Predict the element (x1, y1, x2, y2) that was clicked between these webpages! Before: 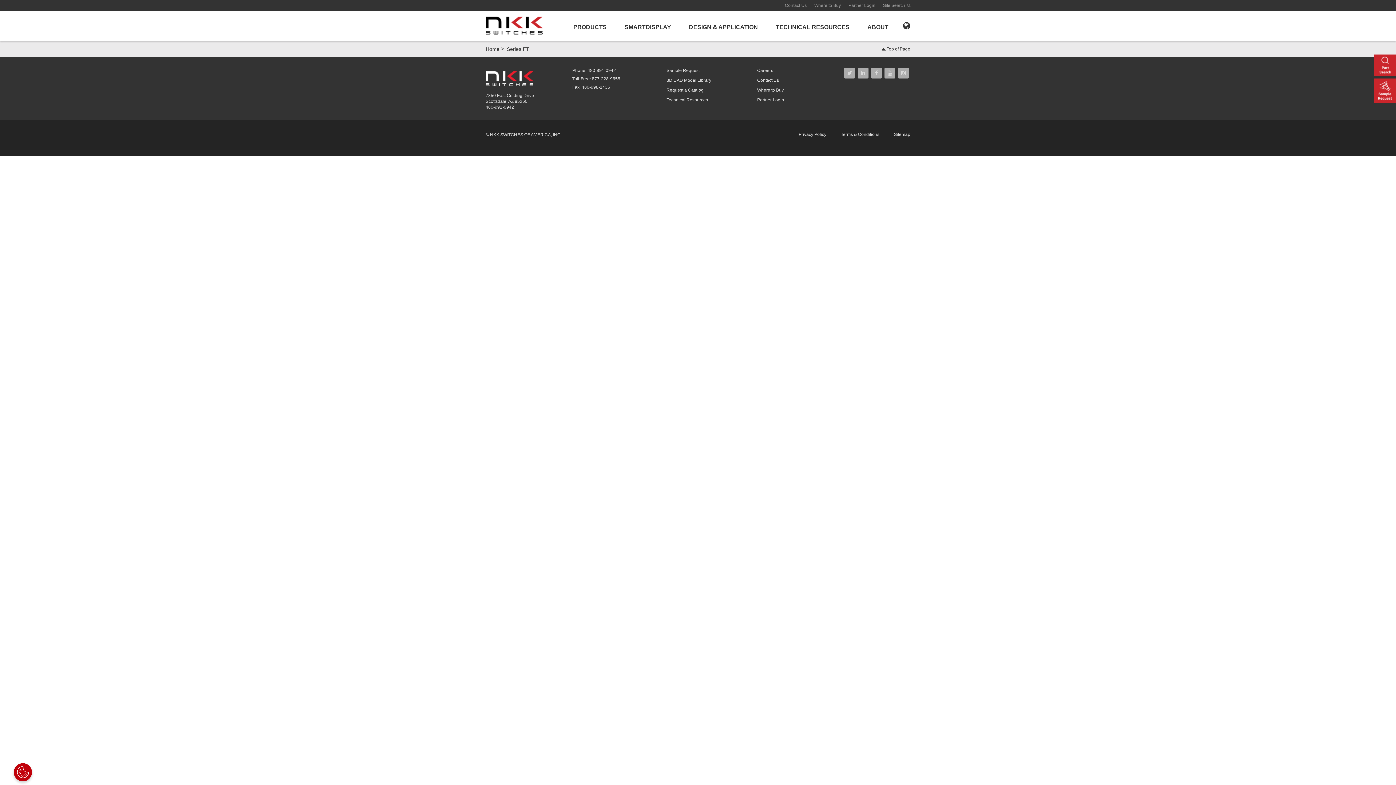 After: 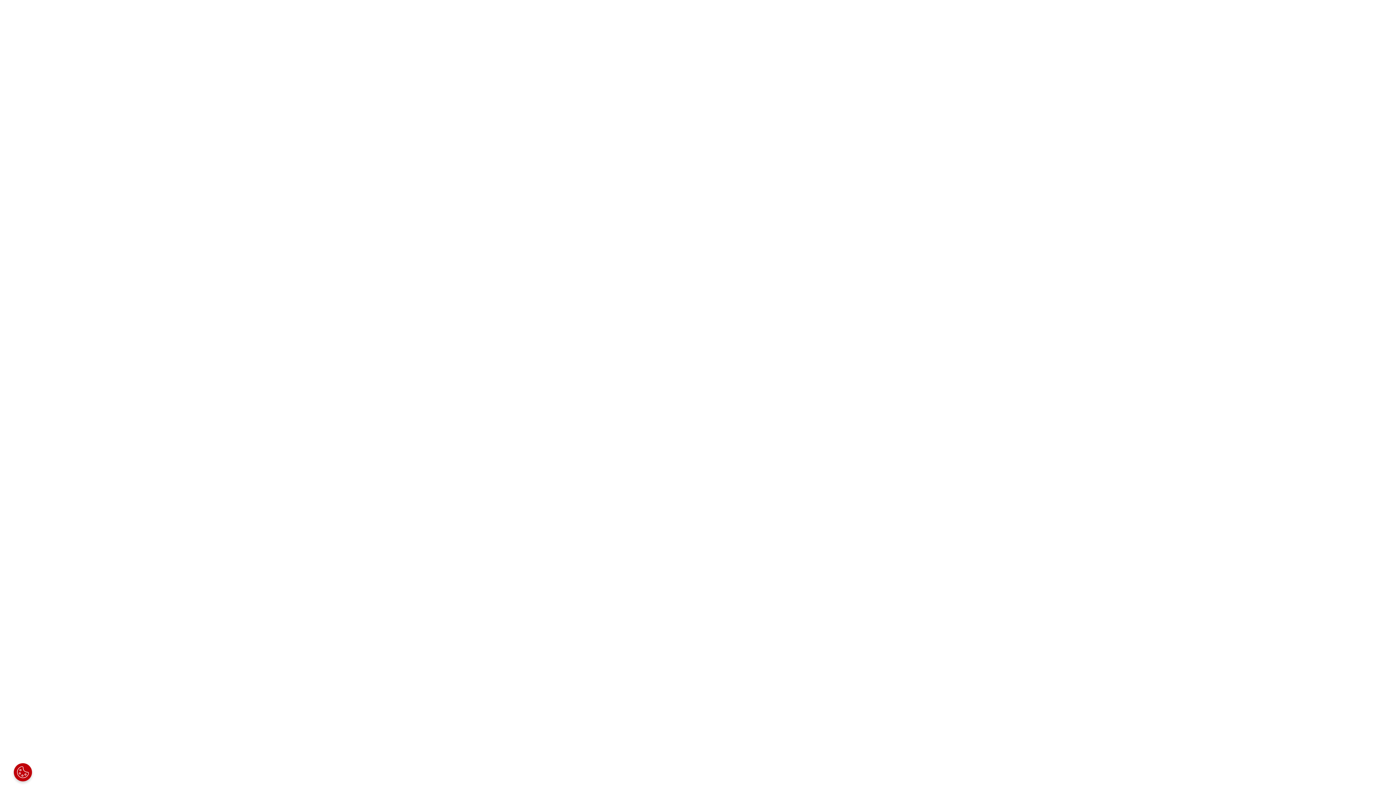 Action: label: Terms & Conditions bbox: (841, 132, 879, 139)